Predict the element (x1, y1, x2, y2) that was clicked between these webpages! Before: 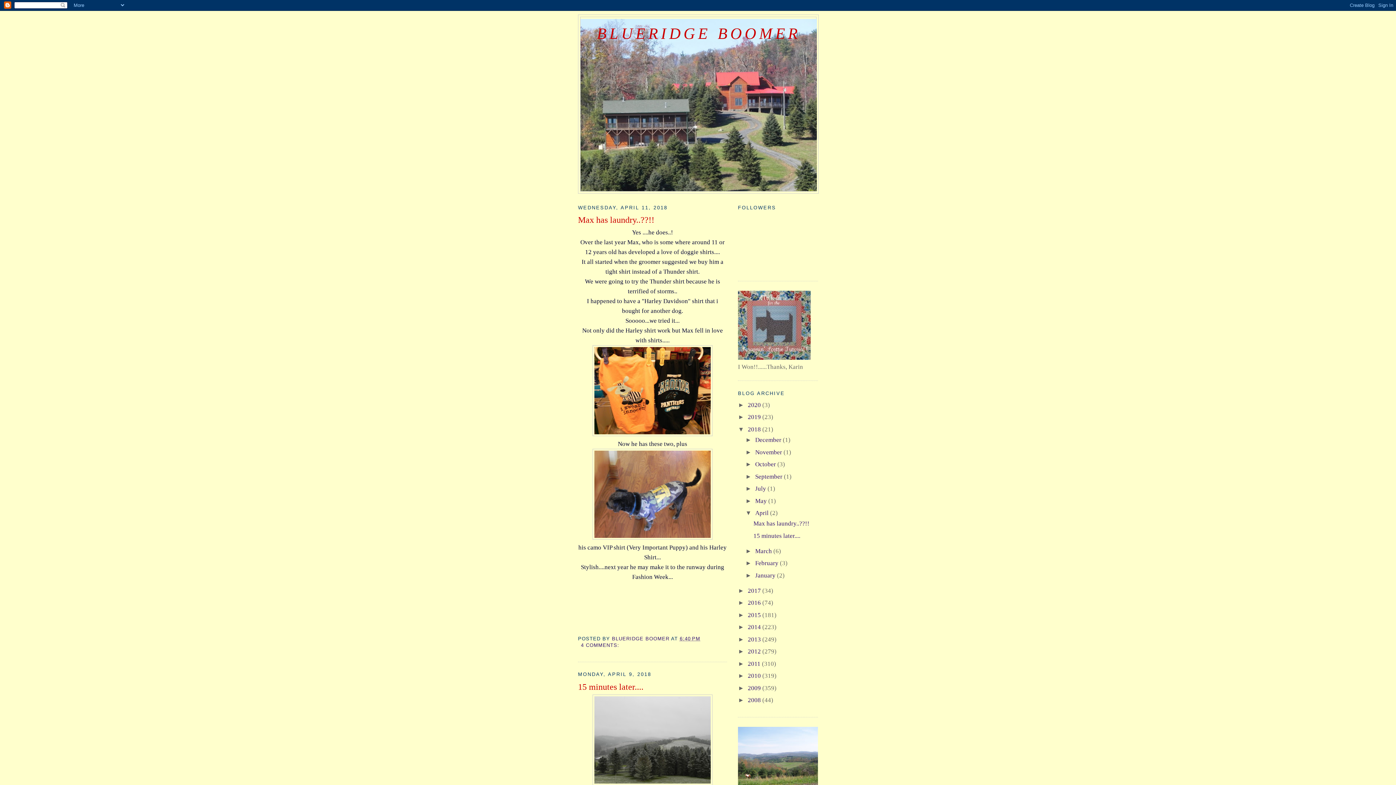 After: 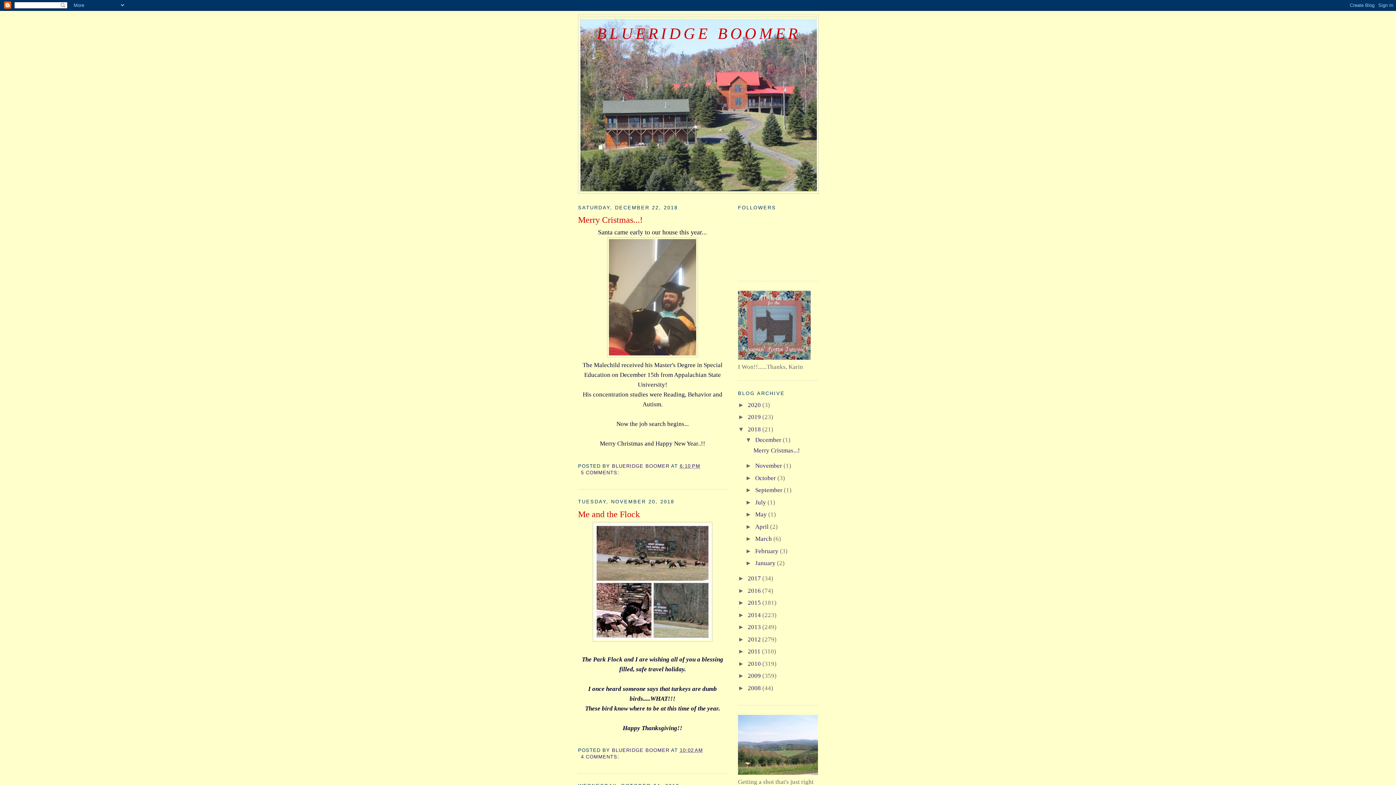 Action: label: 2018  bbox: (748, 426, 762, 433)